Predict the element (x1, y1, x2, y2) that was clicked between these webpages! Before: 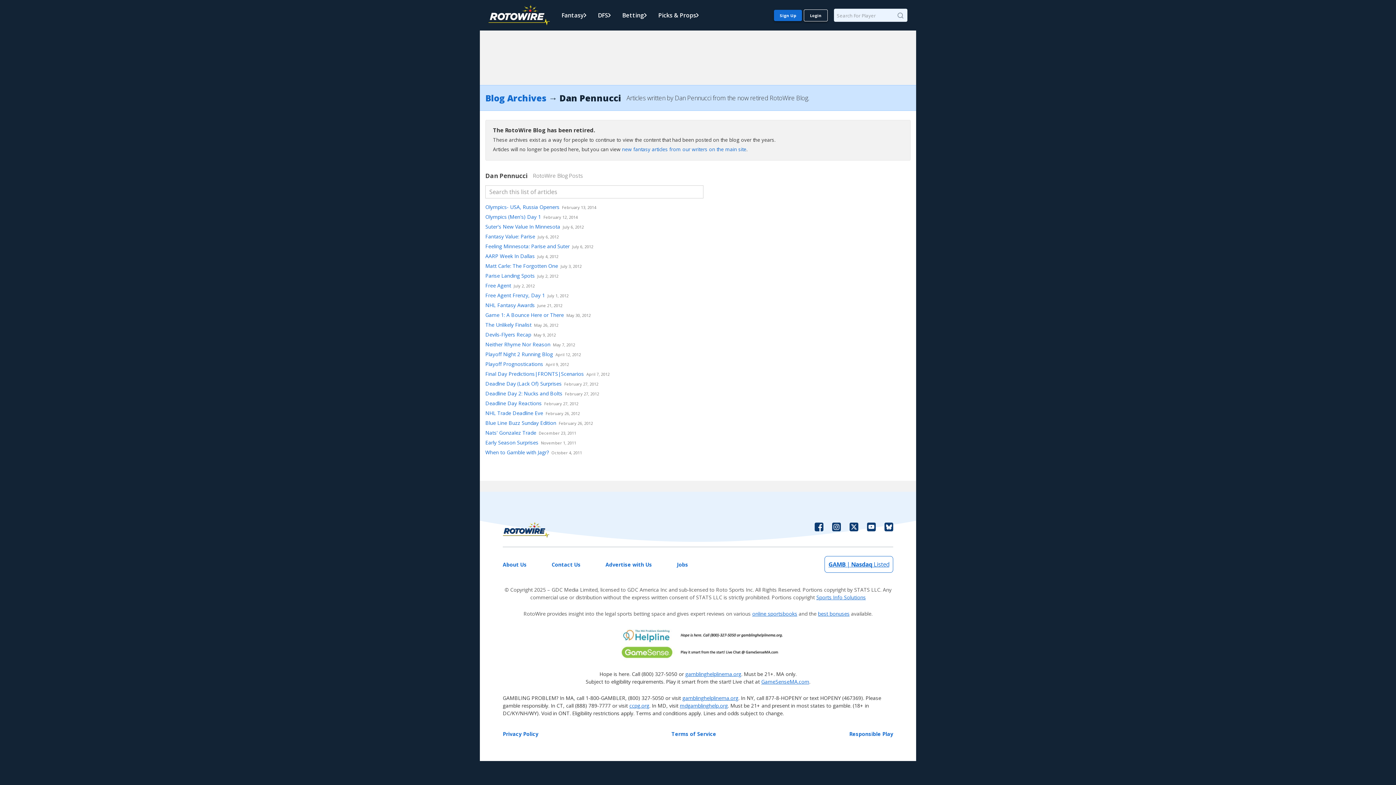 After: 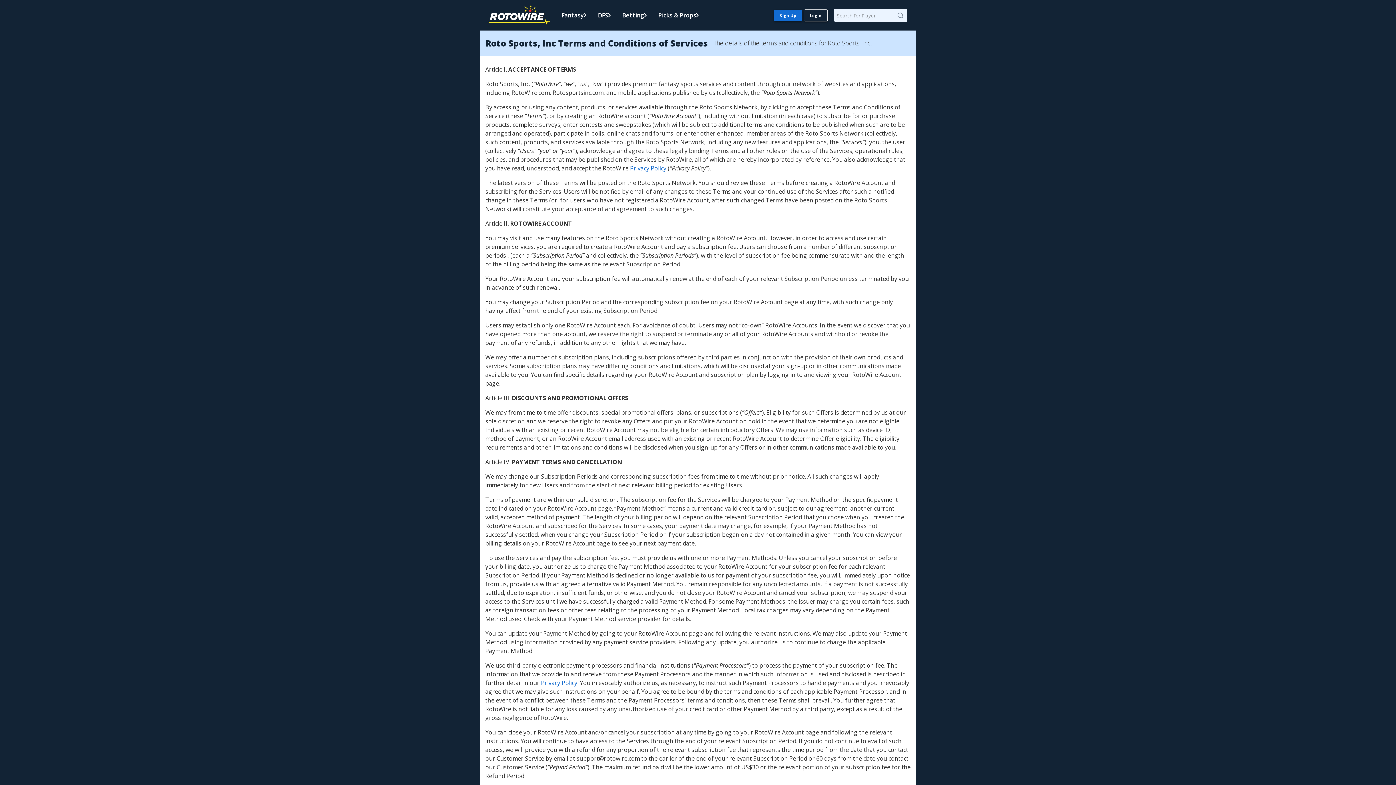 Action: label: Terms of Service bbox: (671, 730, 716, 738)